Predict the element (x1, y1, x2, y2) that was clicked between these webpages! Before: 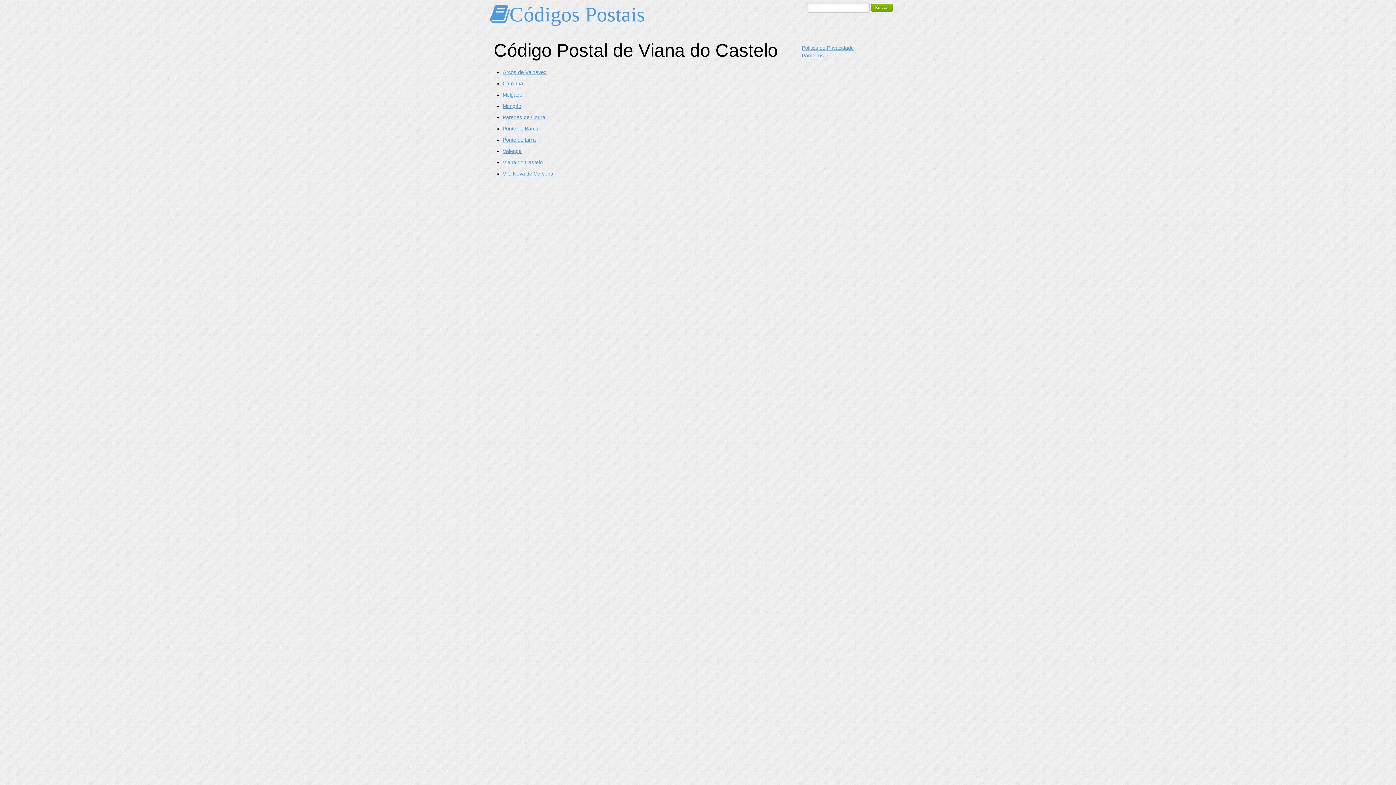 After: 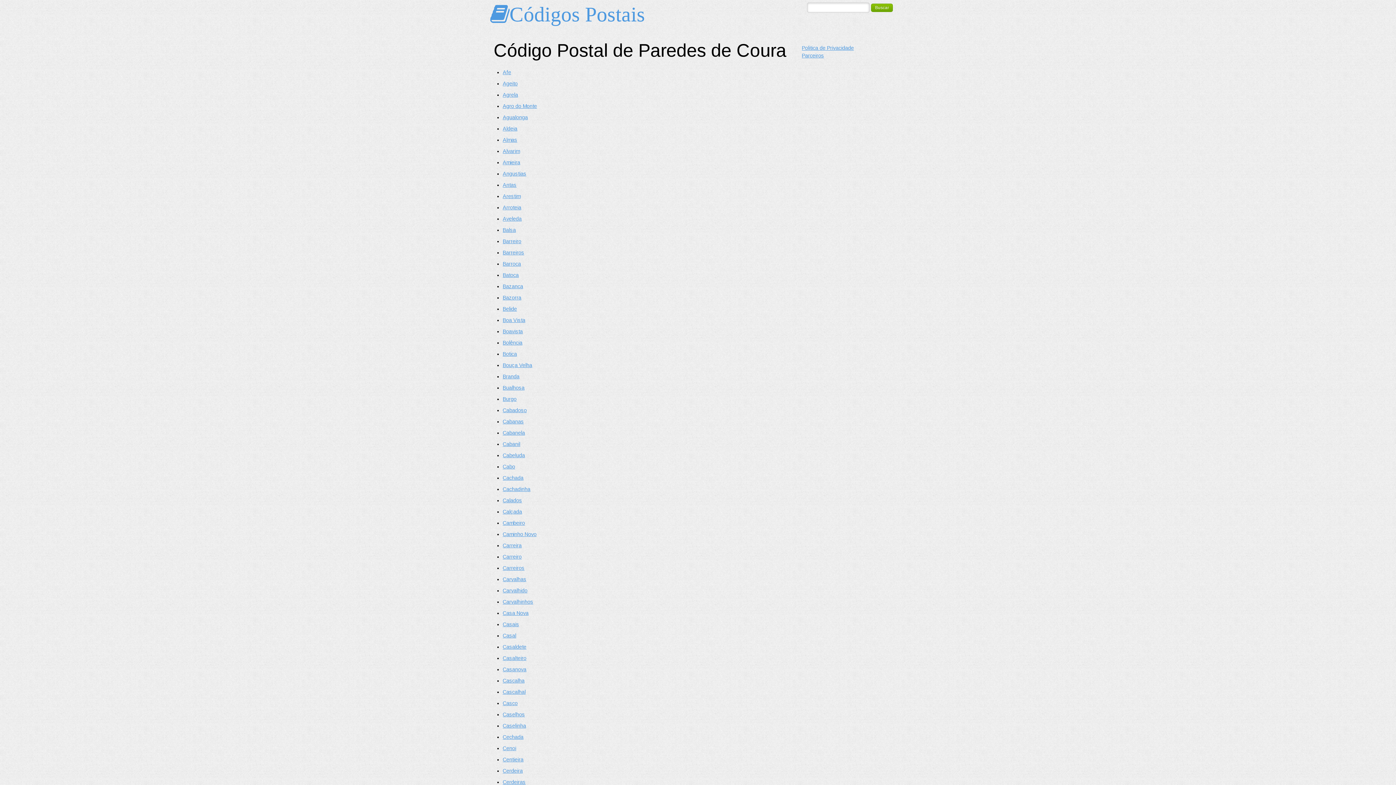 Action: label: Paredes de Coura bbox: (502, 114, 545, 120)